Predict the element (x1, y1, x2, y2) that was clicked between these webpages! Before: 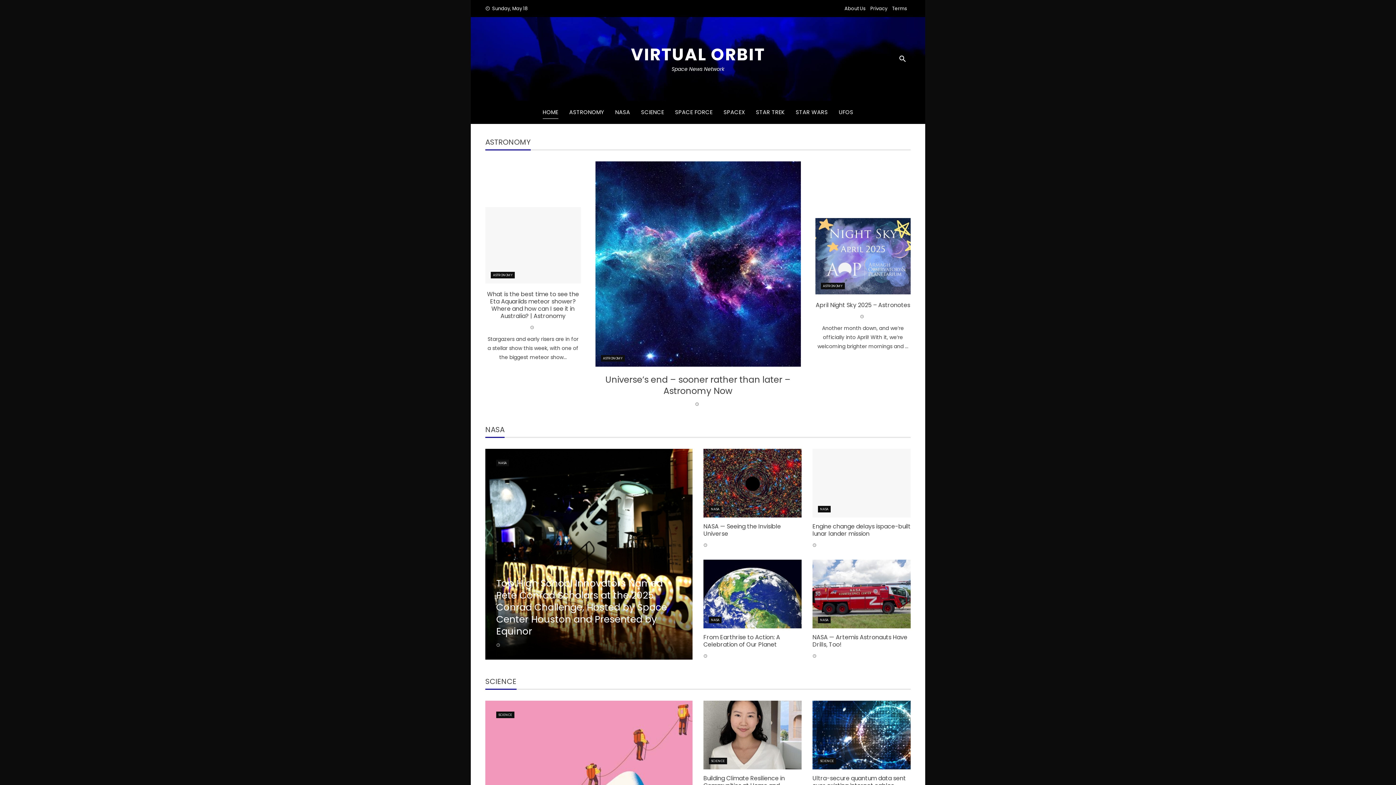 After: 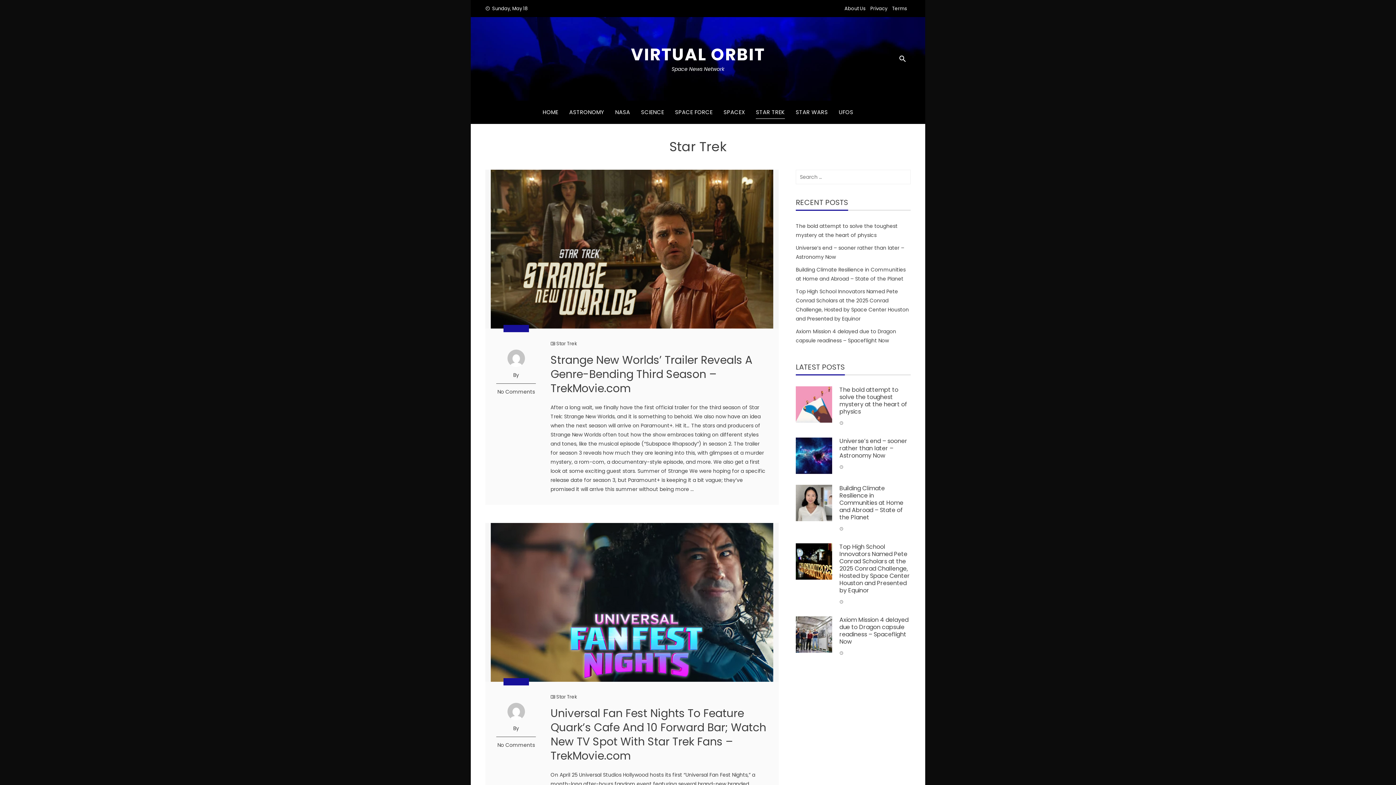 Action: bbox: (756, 106, 785, 118) label: STAR TREK